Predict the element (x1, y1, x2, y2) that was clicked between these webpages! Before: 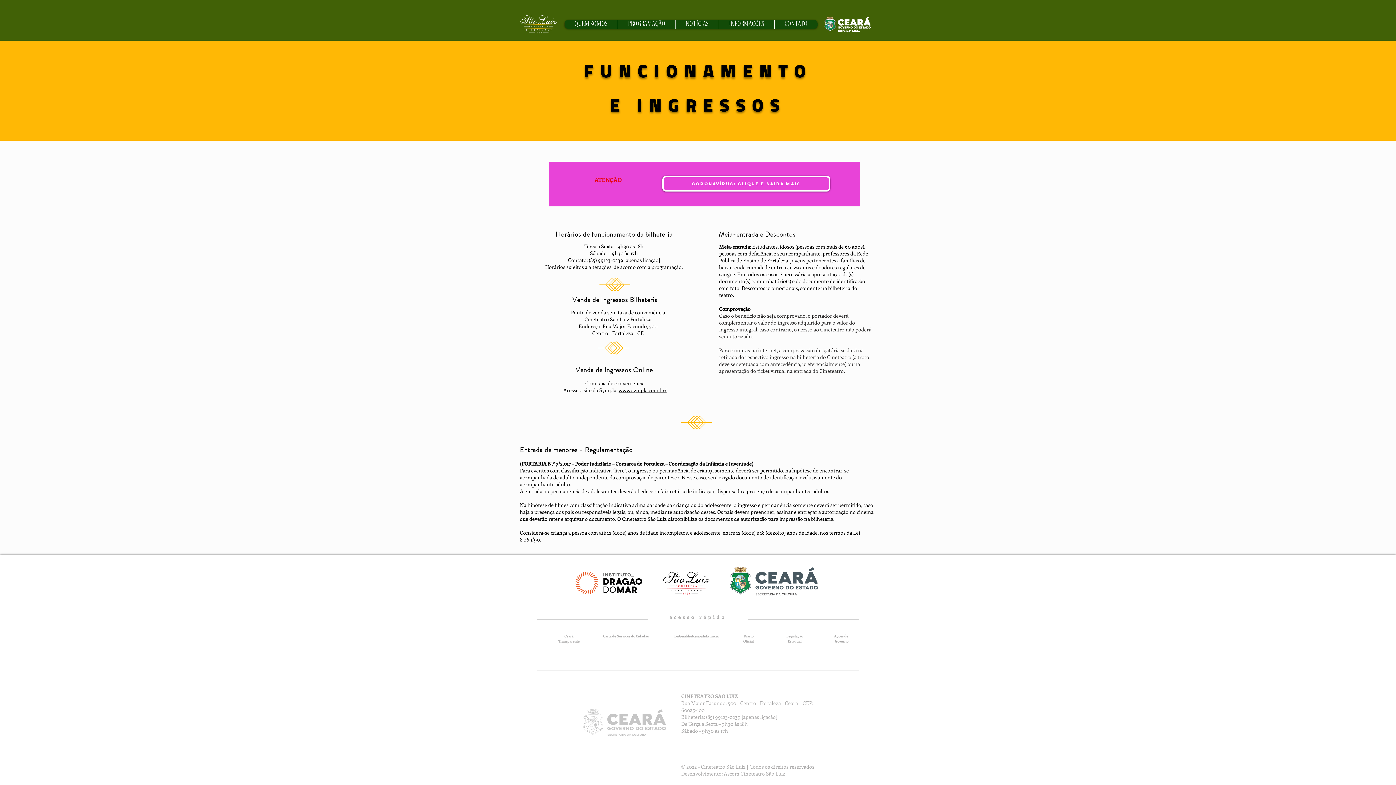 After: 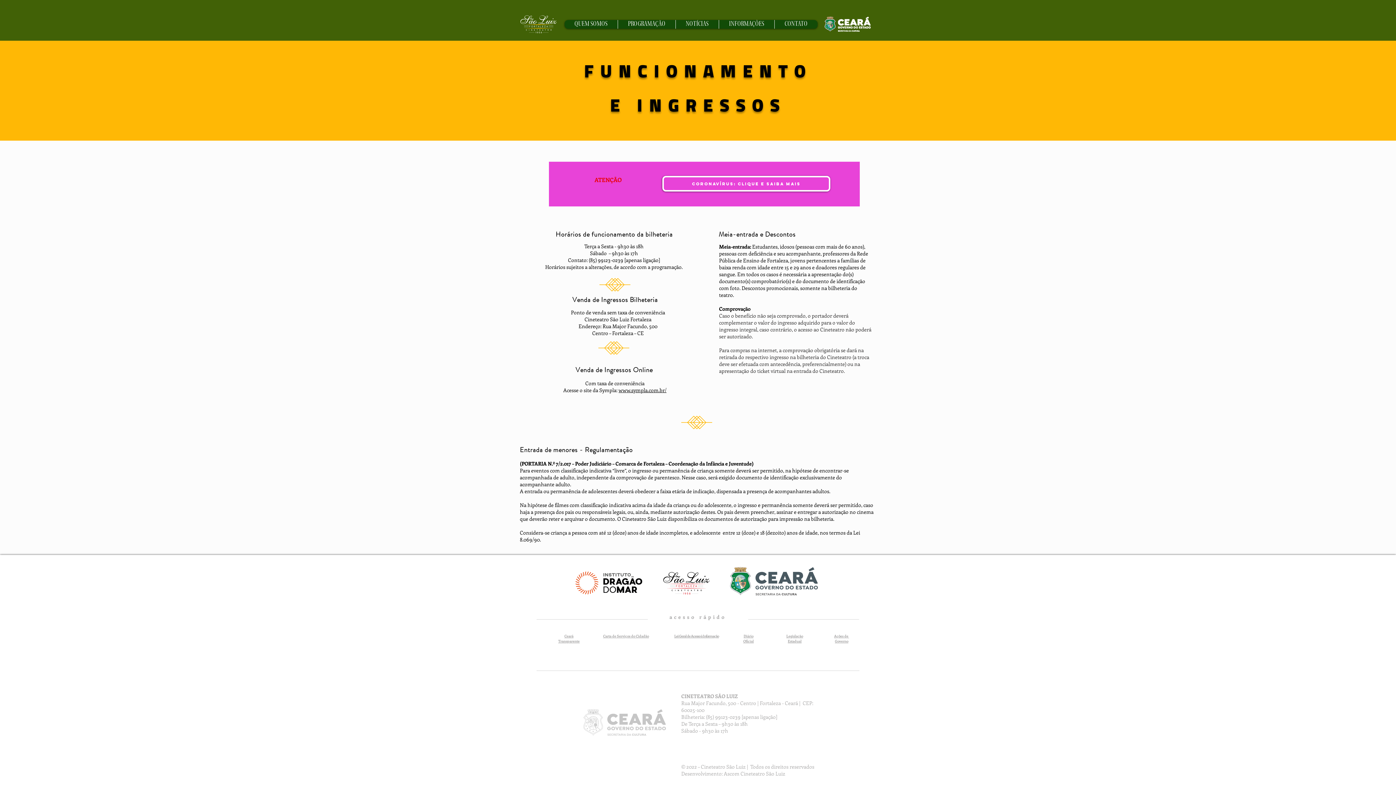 Action: bbox: (558, 633, 579, 644) label: Ceará
Transparente